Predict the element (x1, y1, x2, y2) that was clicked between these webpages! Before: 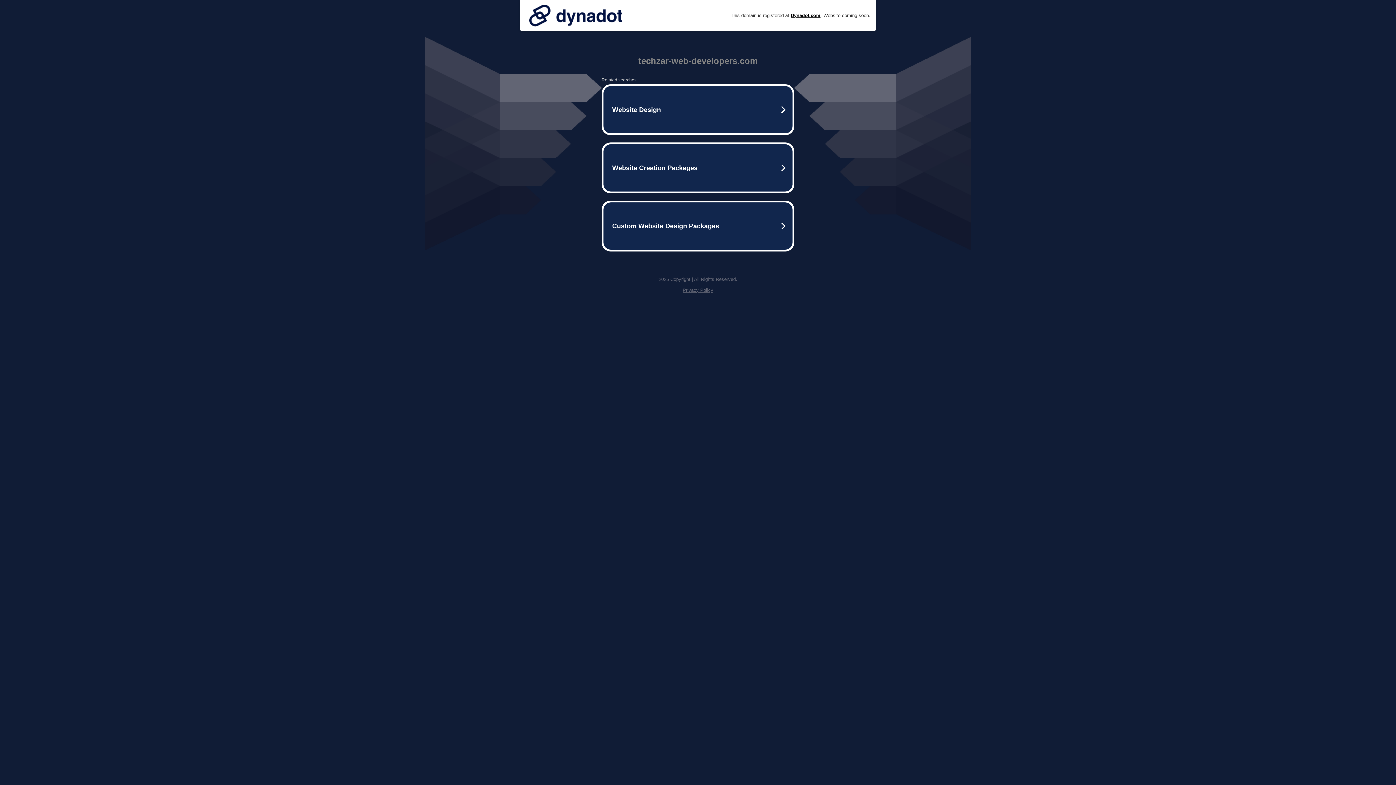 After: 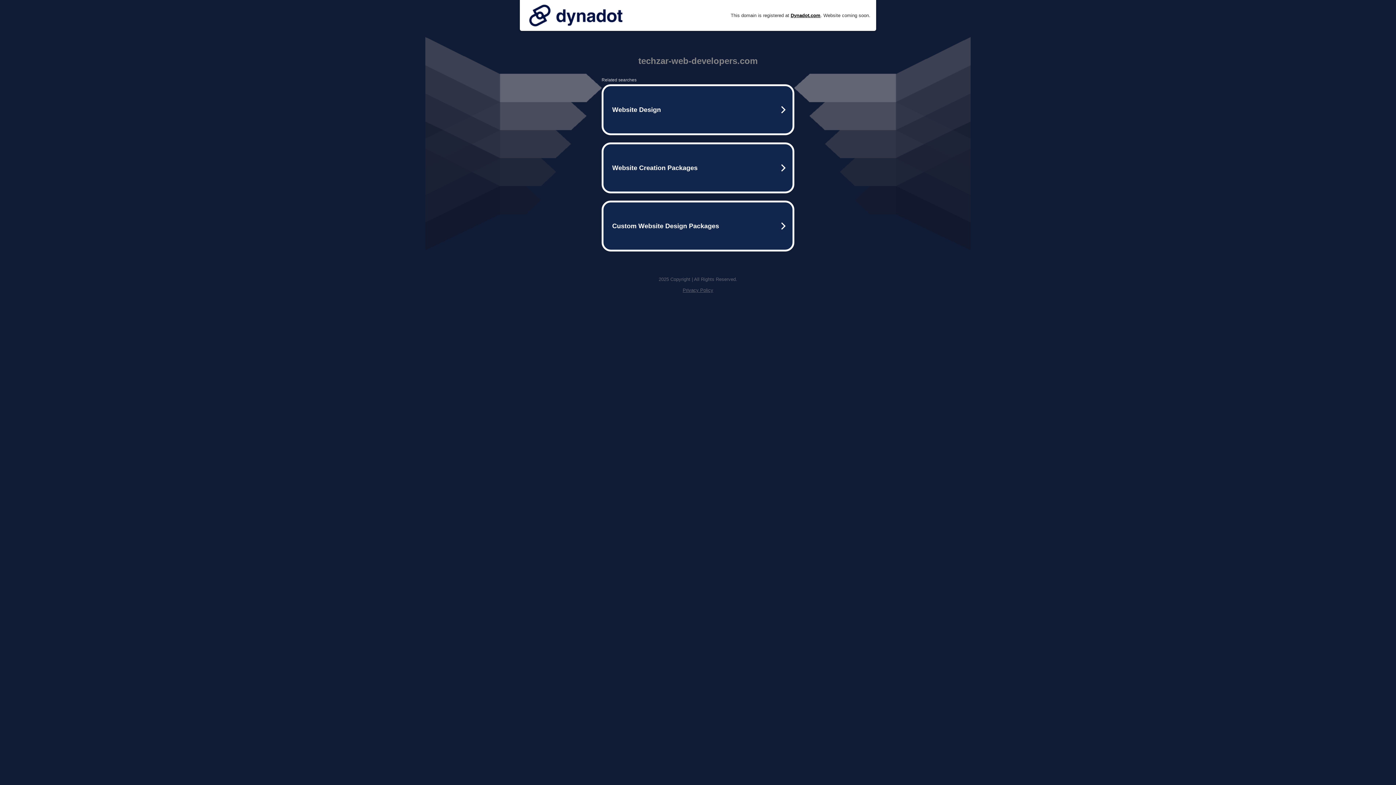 Action: bbox: (525, 0, 626, 30)